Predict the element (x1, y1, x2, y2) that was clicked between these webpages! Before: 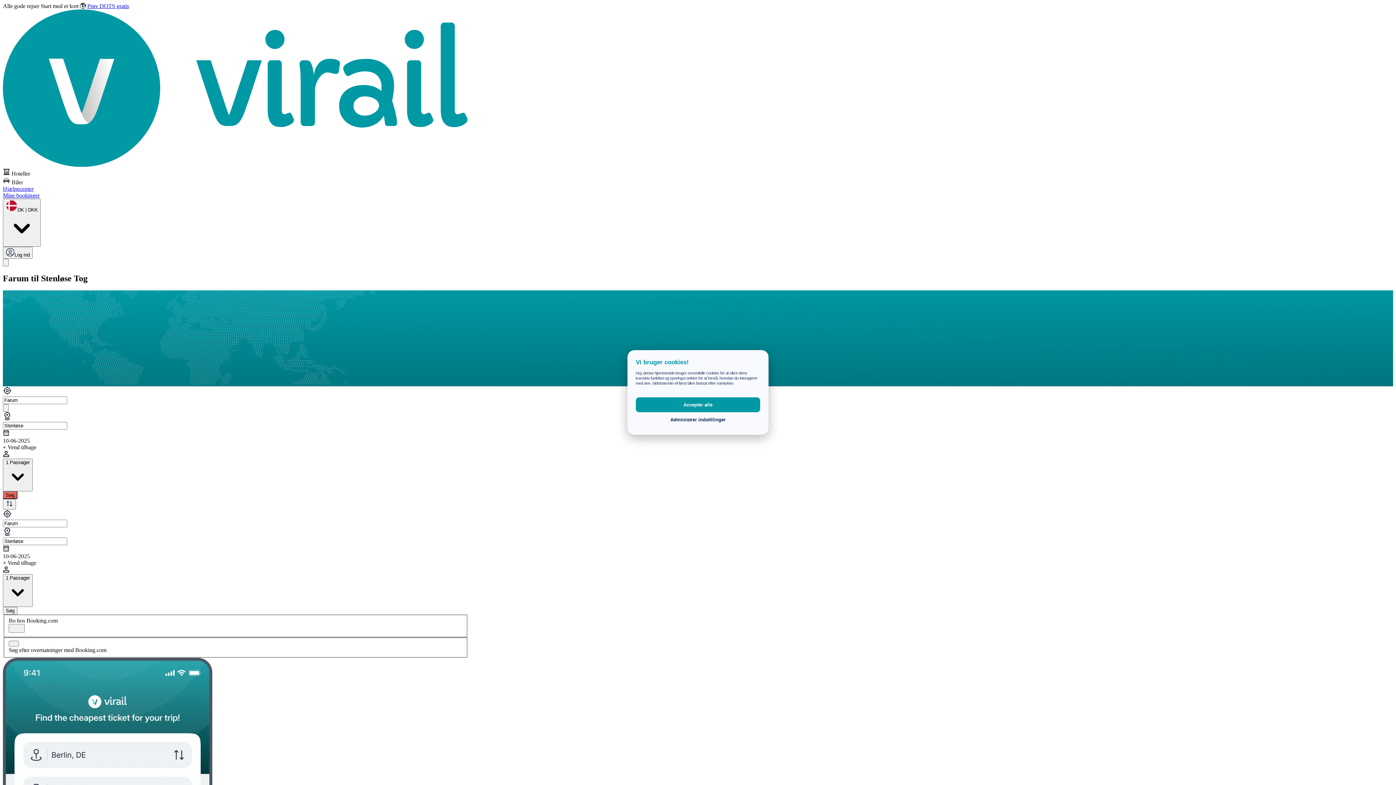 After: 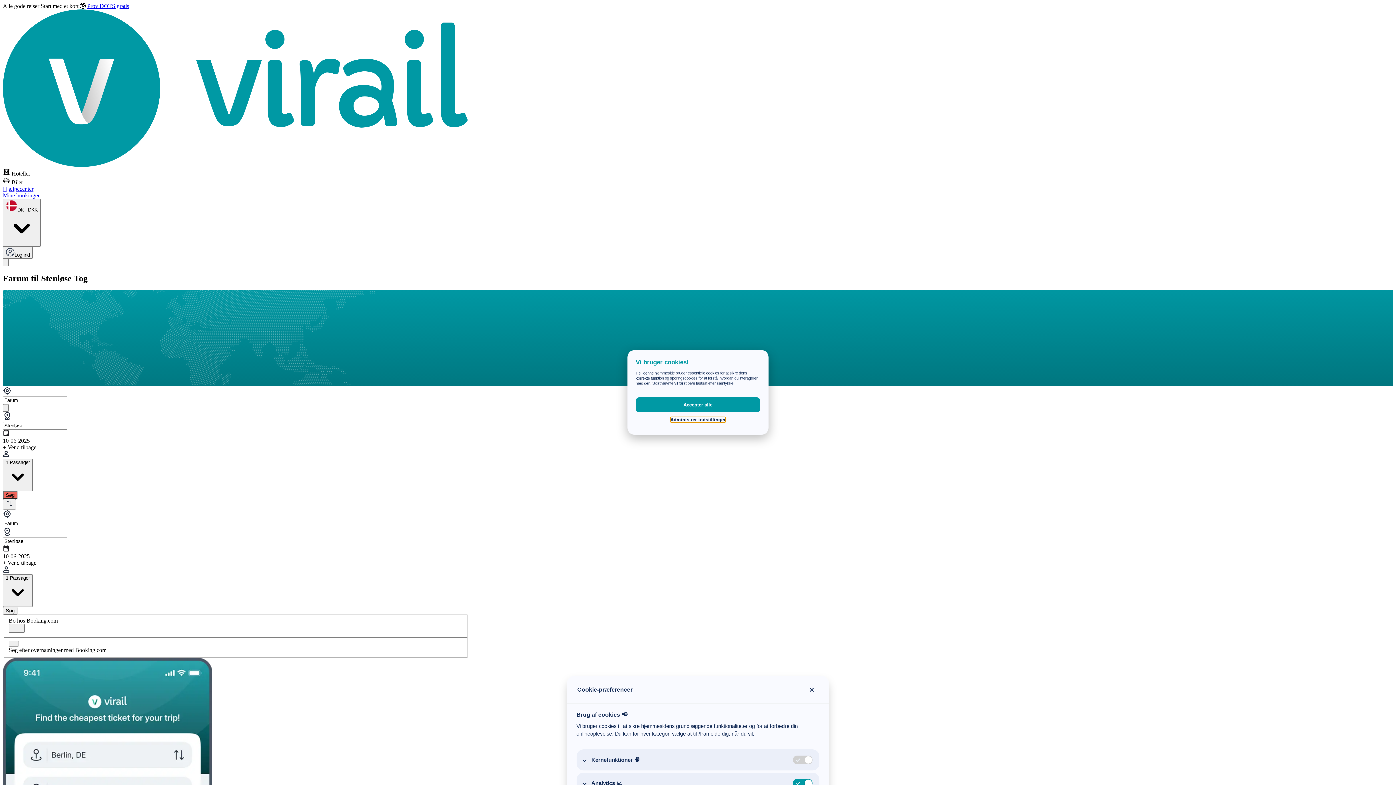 Action: bbox: (635, 412, 760, 427) label: Administrer indstillinger